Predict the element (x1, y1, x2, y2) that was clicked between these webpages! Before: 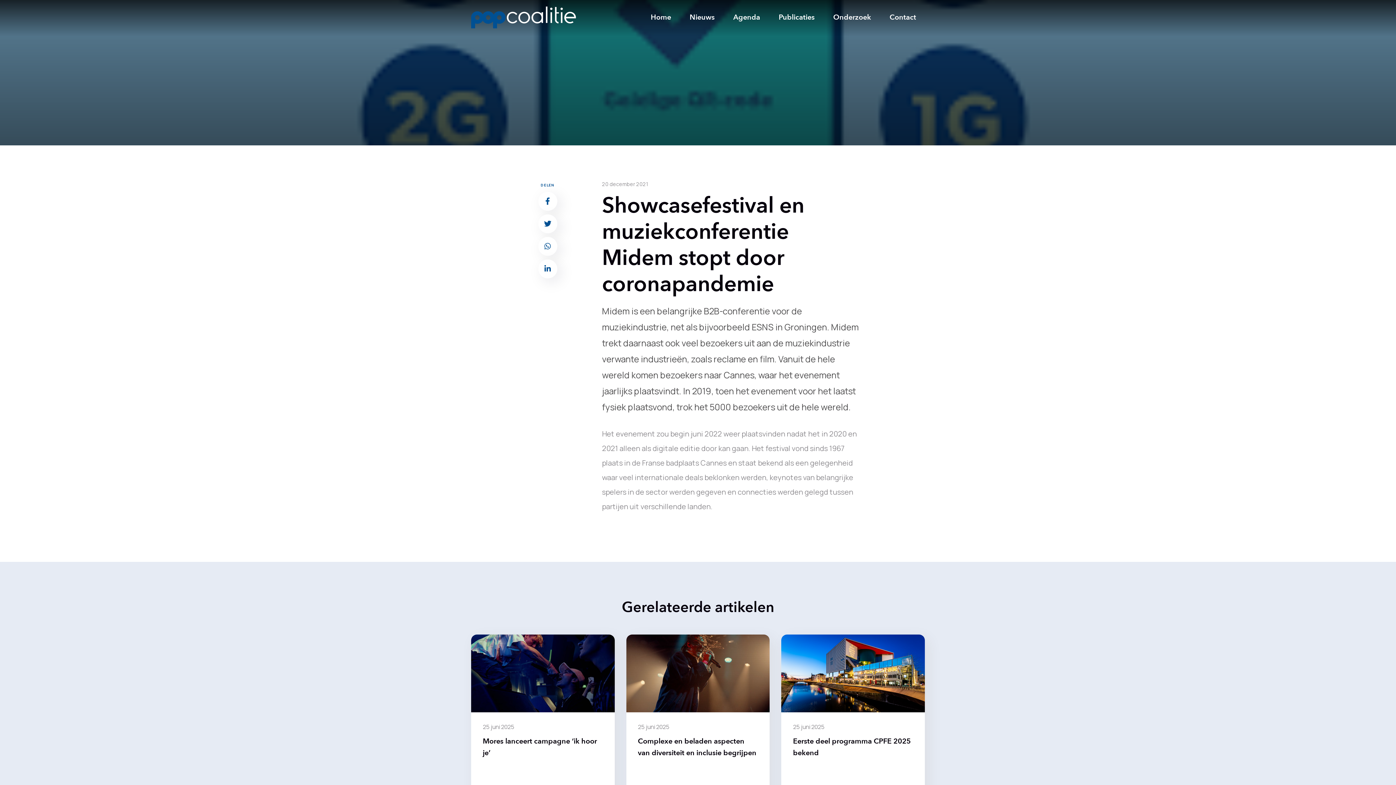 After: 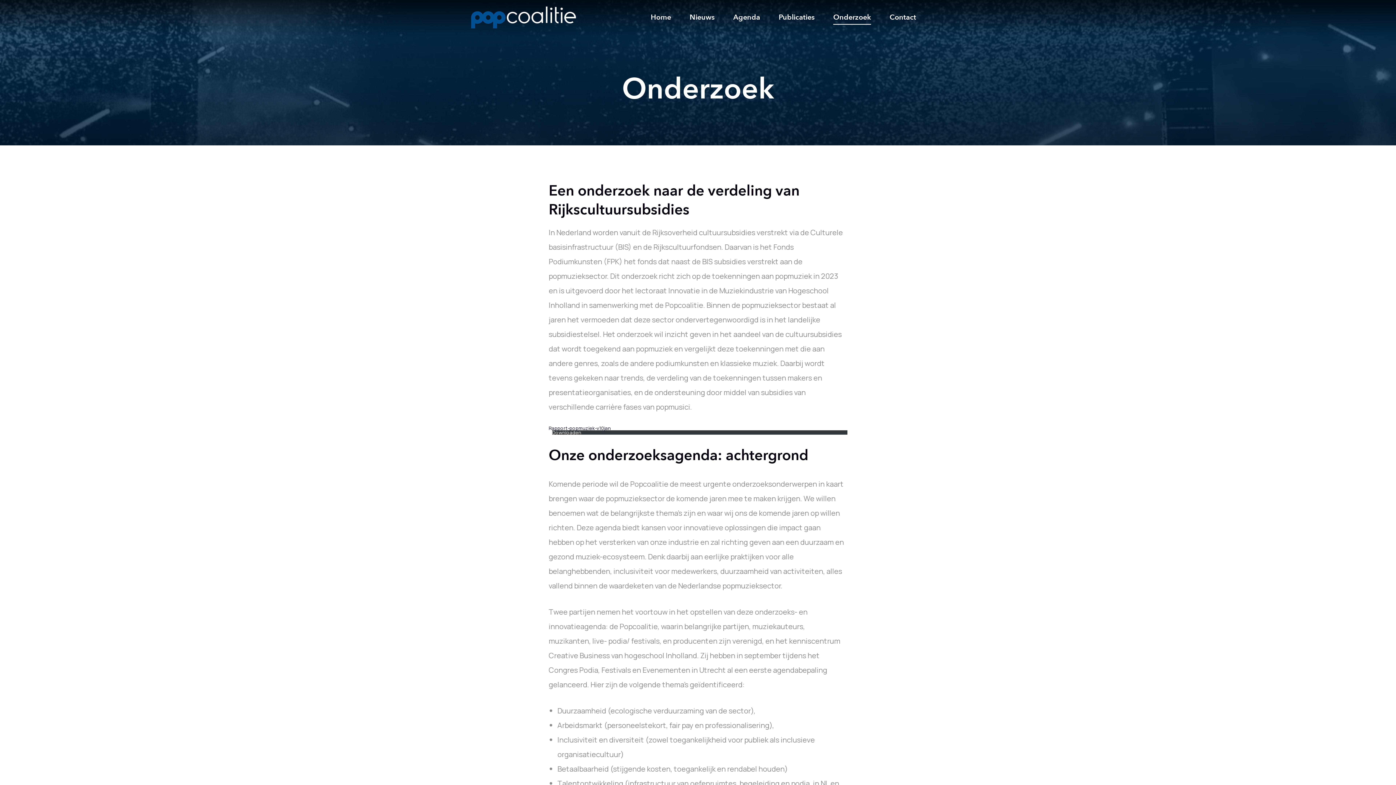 Action: bbox: (833, 10, 871, 24) label: Onderzoek